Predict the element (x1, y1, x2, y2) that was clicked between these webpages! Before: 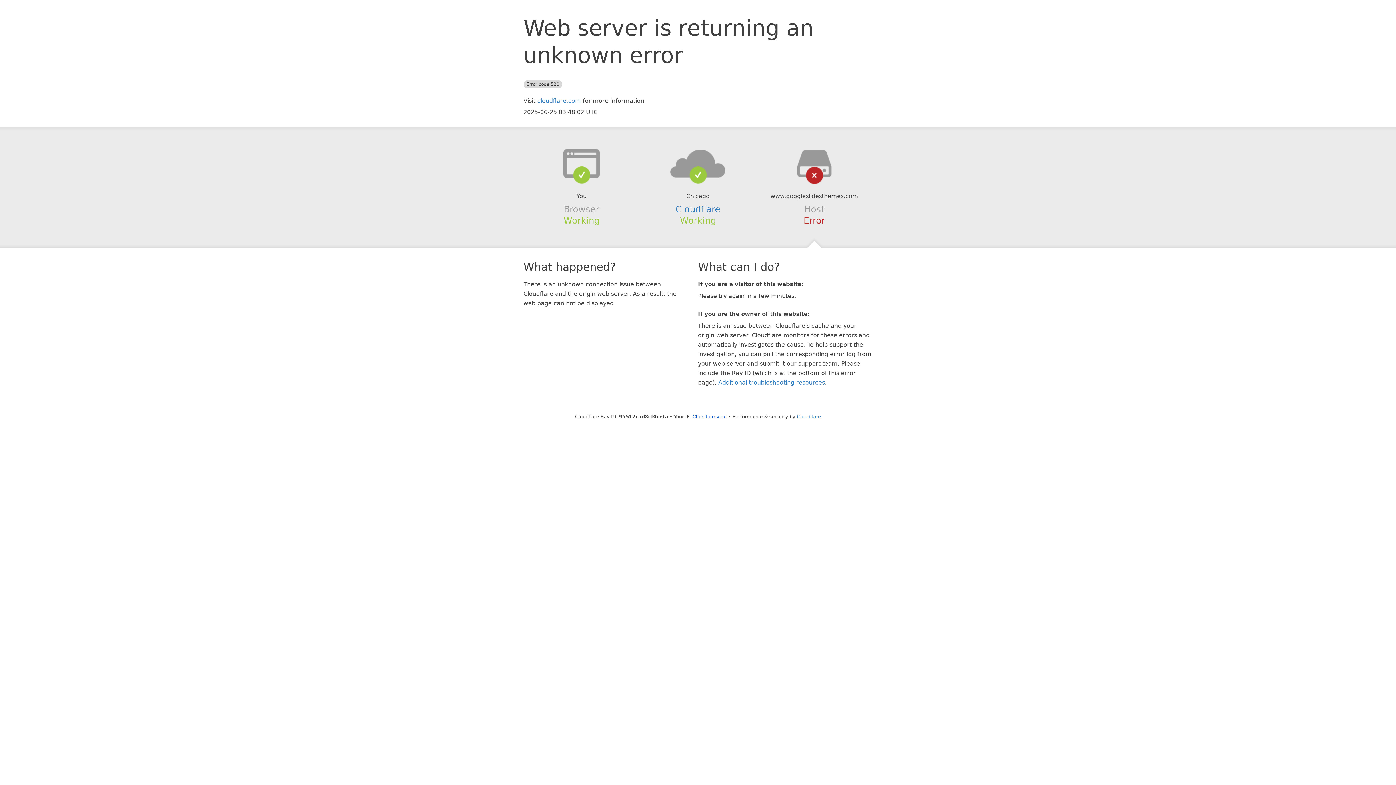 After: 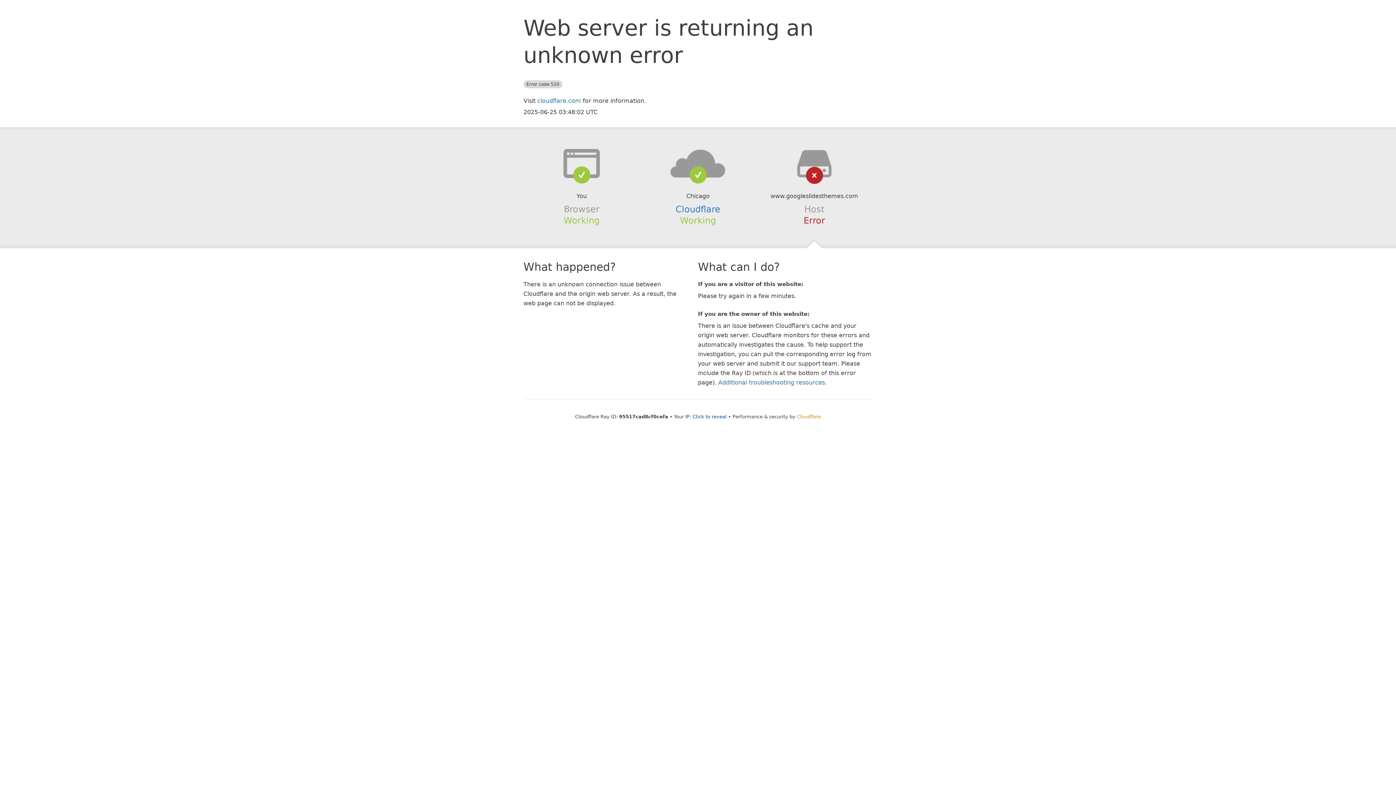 Action: label: Cloudflare bbox: (797, 414, 821, 419)